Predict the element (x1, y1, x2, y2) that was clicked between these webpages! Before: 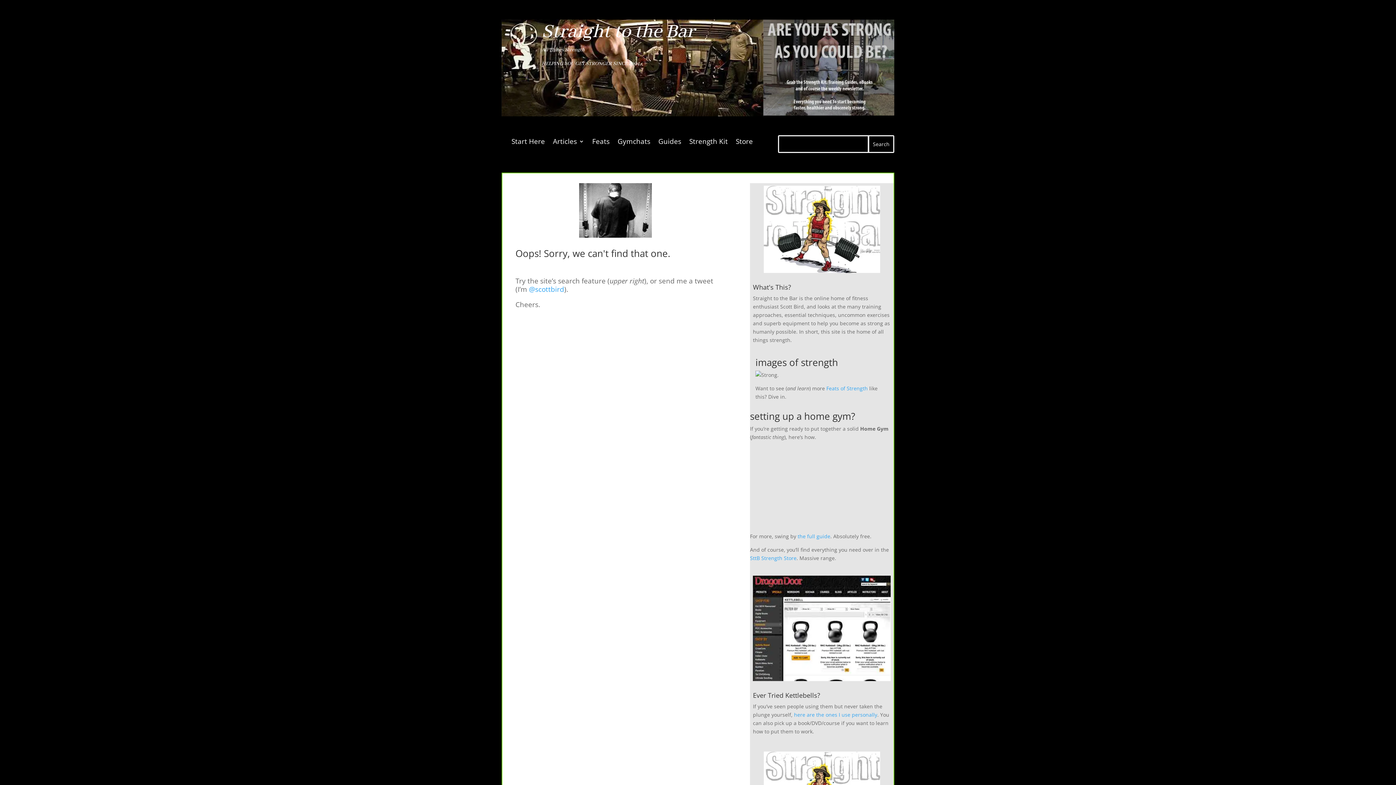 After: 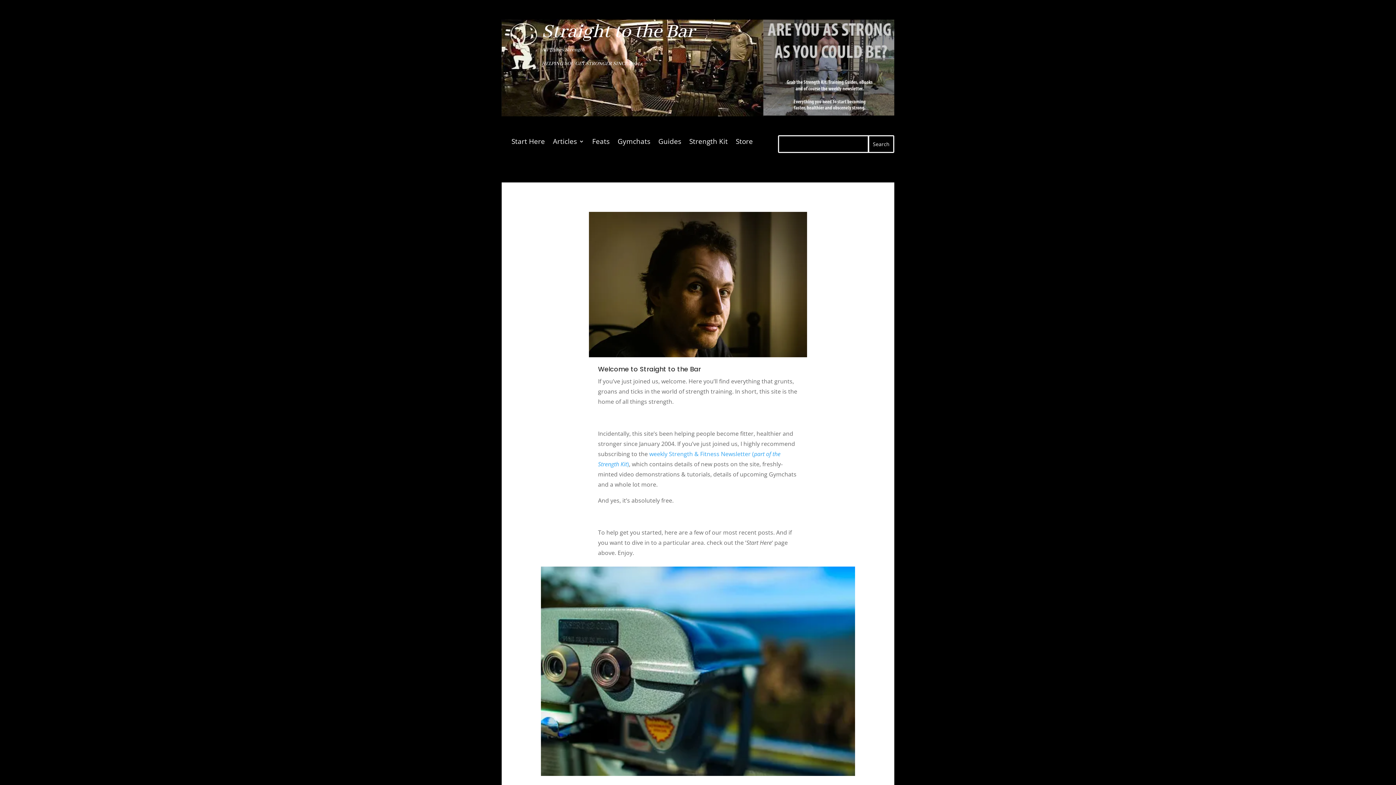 Action: bbox: (501, 110, 763, 117)